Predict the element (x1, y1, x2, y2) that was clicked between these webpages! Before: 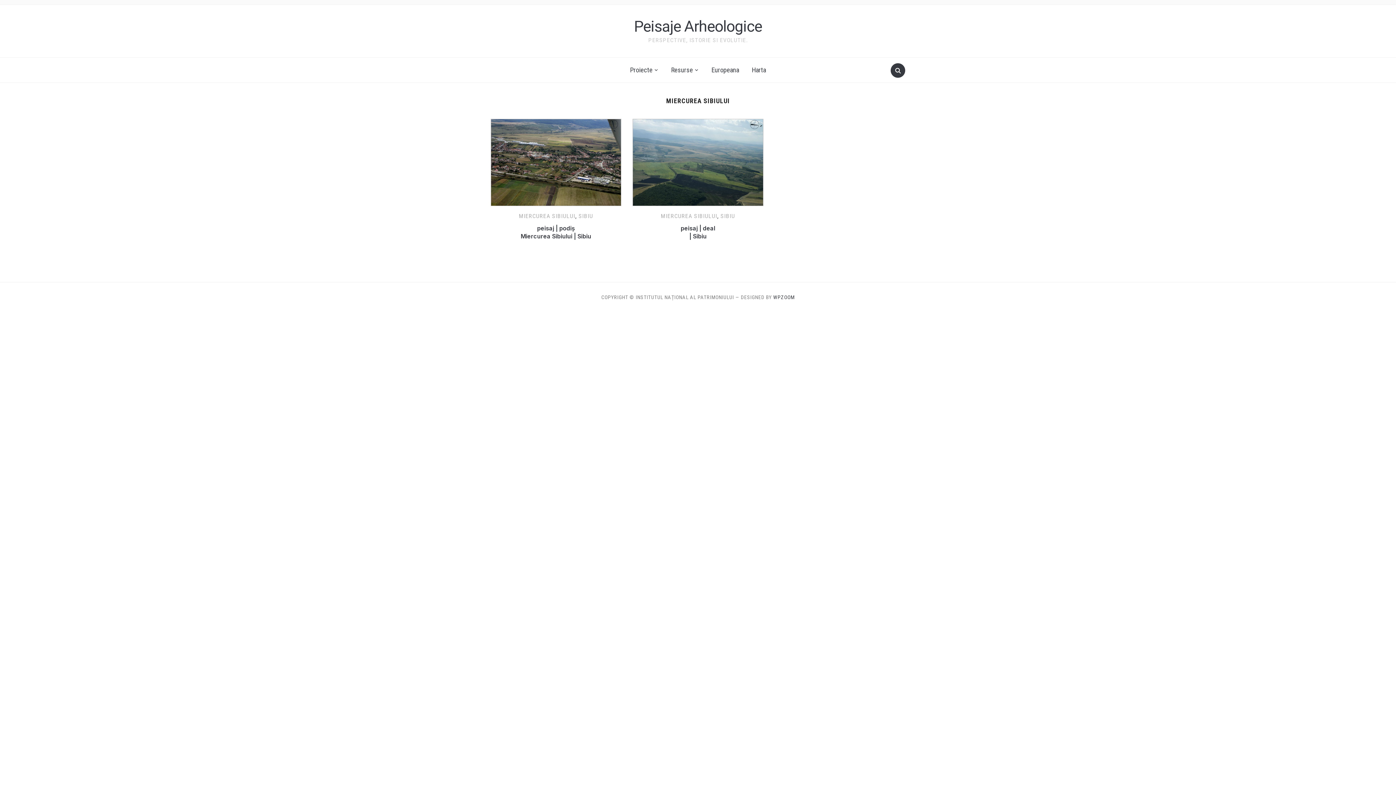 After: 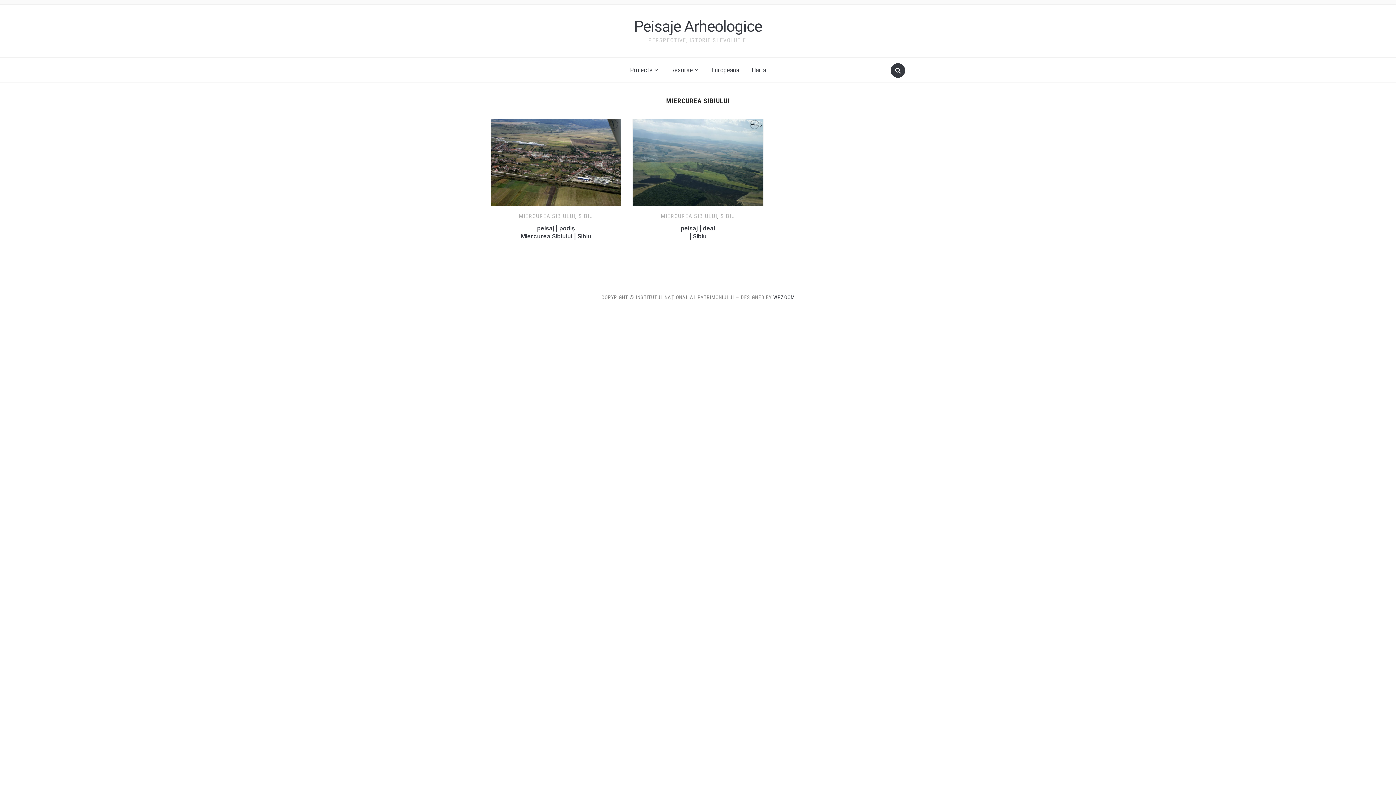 Action: bbox: (519, 212, 575, 219) label: MIERCUREA SIBIULUI